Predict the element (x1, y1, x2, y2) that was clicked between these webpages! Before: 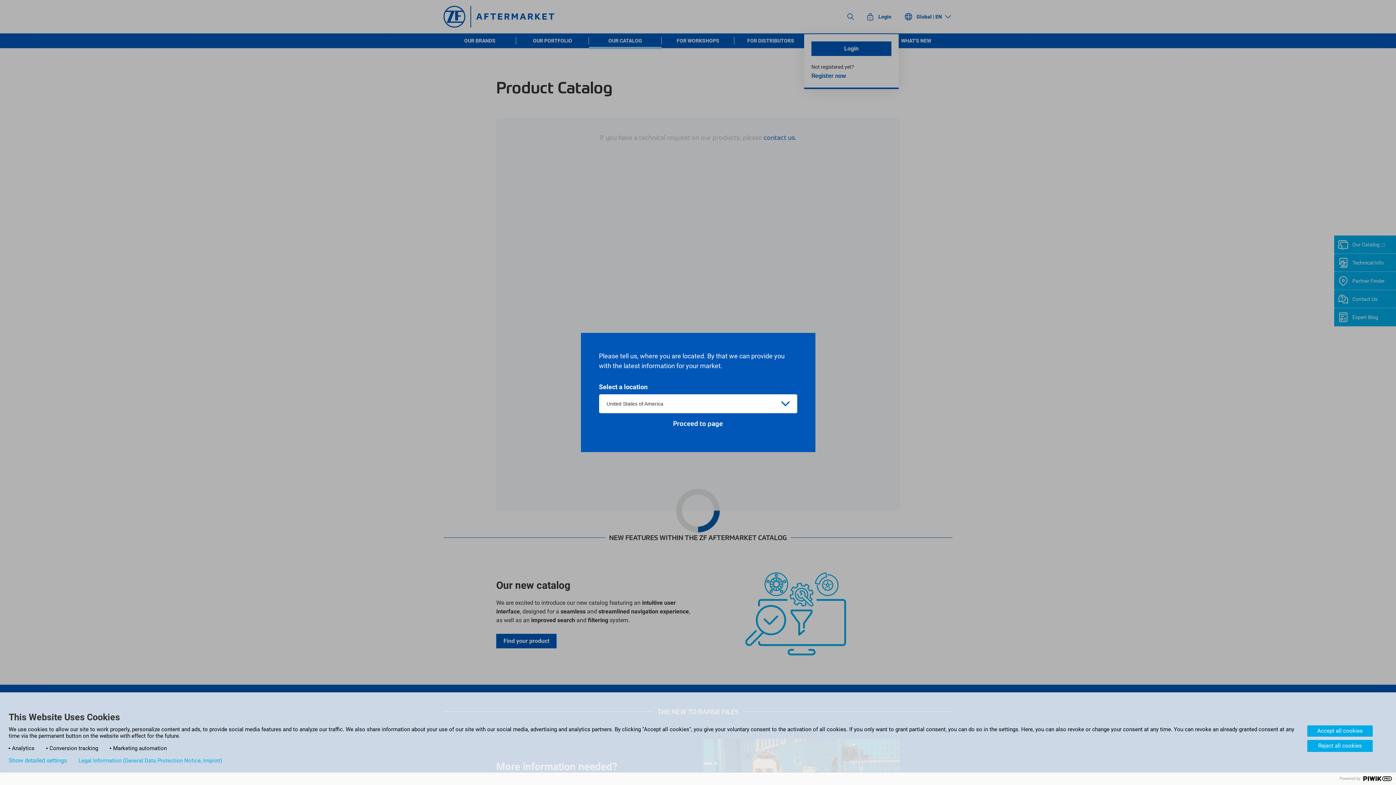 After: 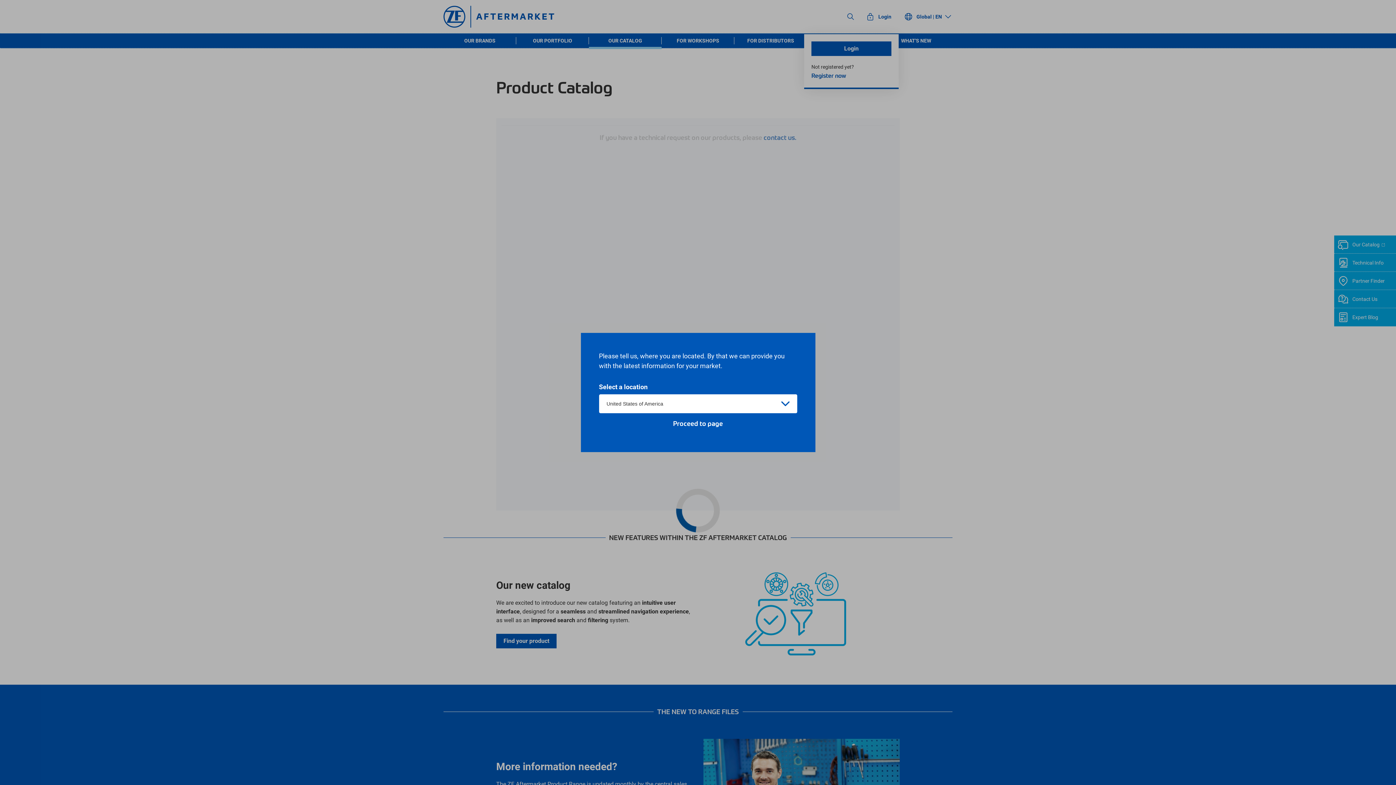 Action: bbox: (1307, 740, 1373, 752) label: Reject all cookies